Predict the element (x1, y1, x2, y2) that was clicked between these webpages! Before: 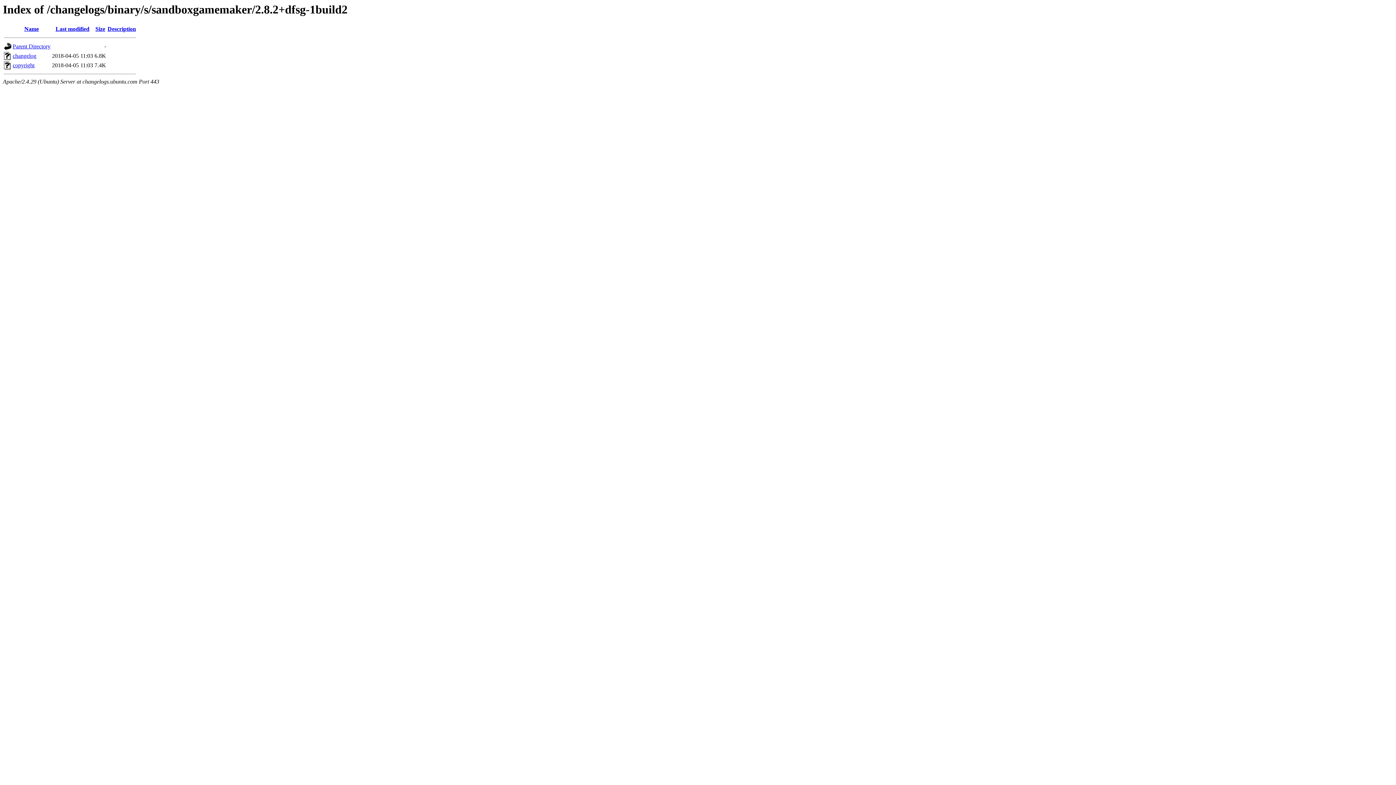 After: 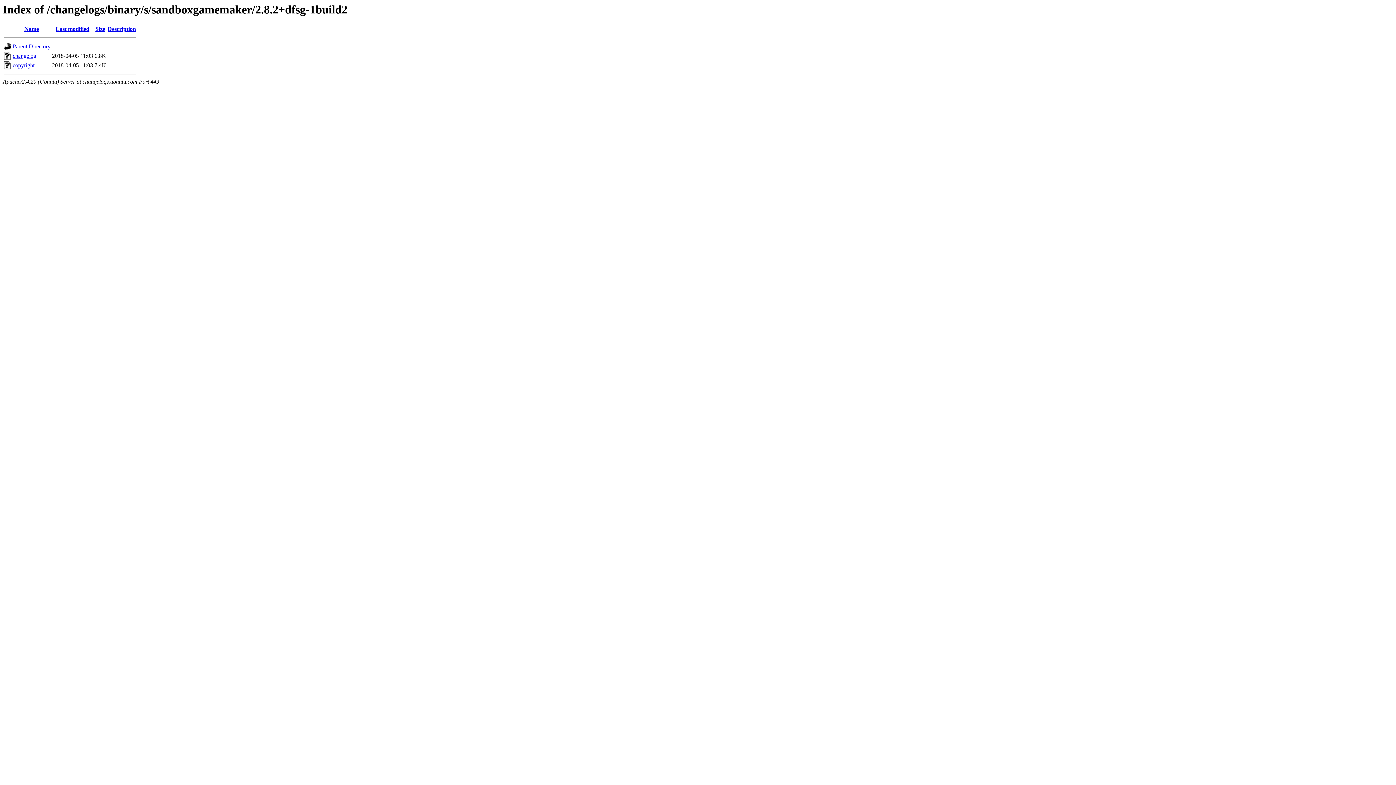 Action: label: Last modified bbox: (55, 25, 89, 32)